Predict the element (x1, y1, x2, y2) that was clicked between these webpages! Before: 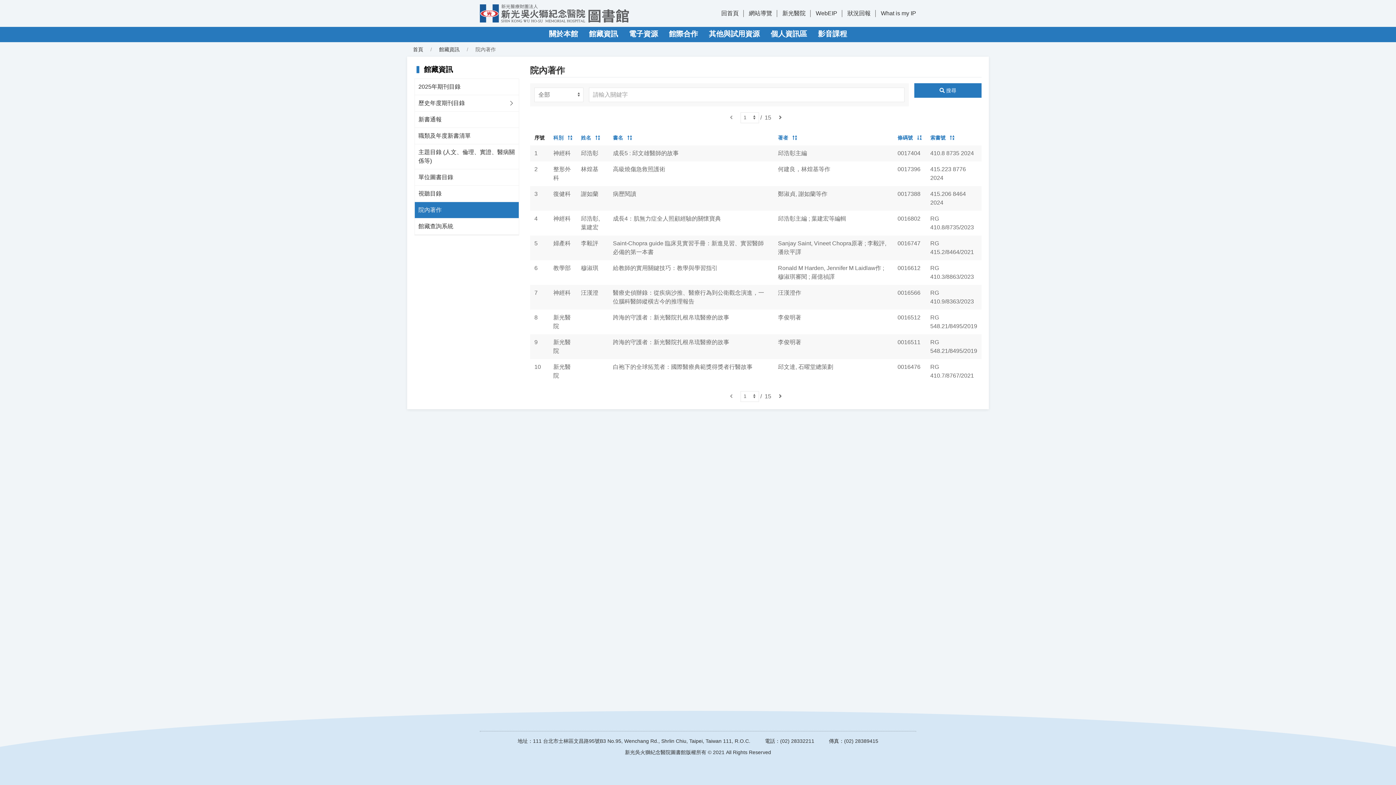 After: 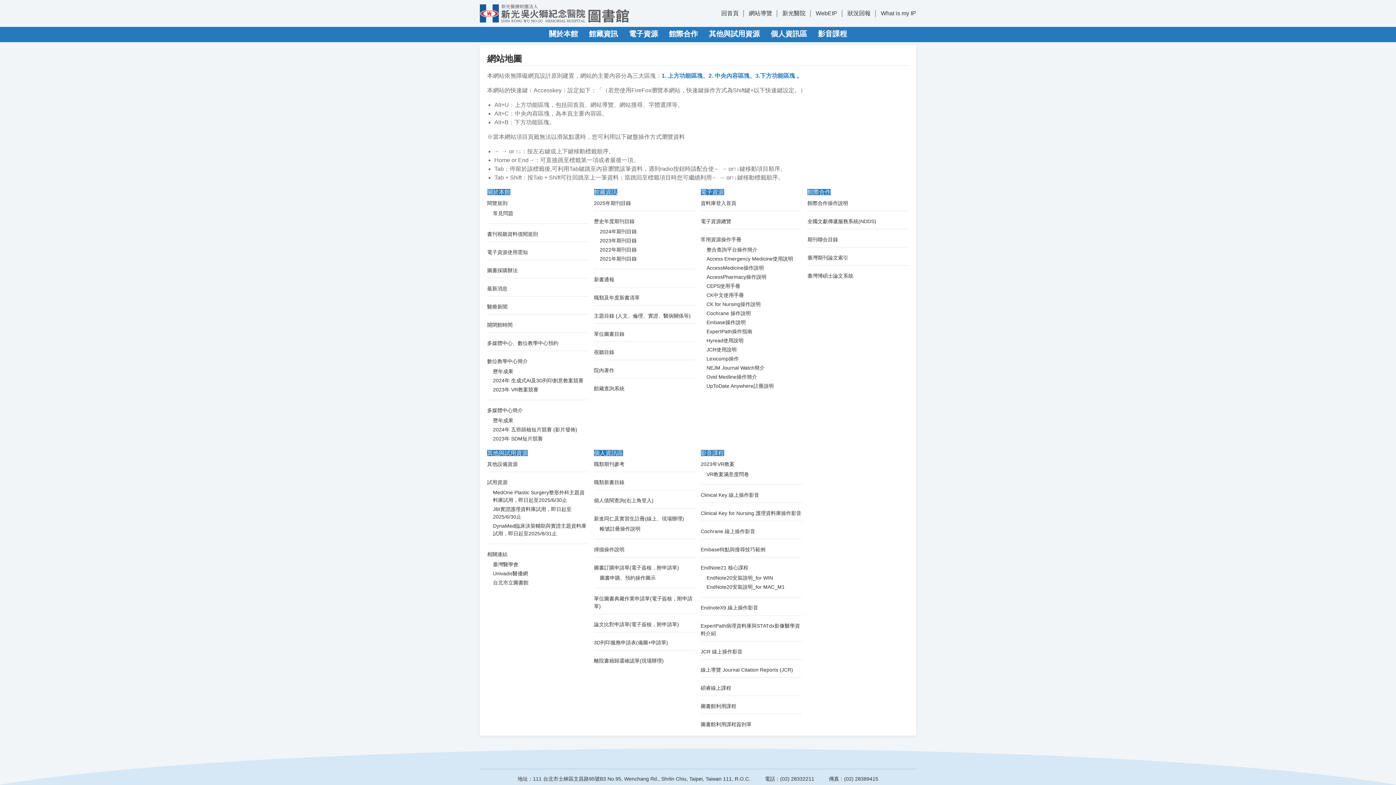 Action: bbox: (749, 10, 772, 16) label: 網站導覽